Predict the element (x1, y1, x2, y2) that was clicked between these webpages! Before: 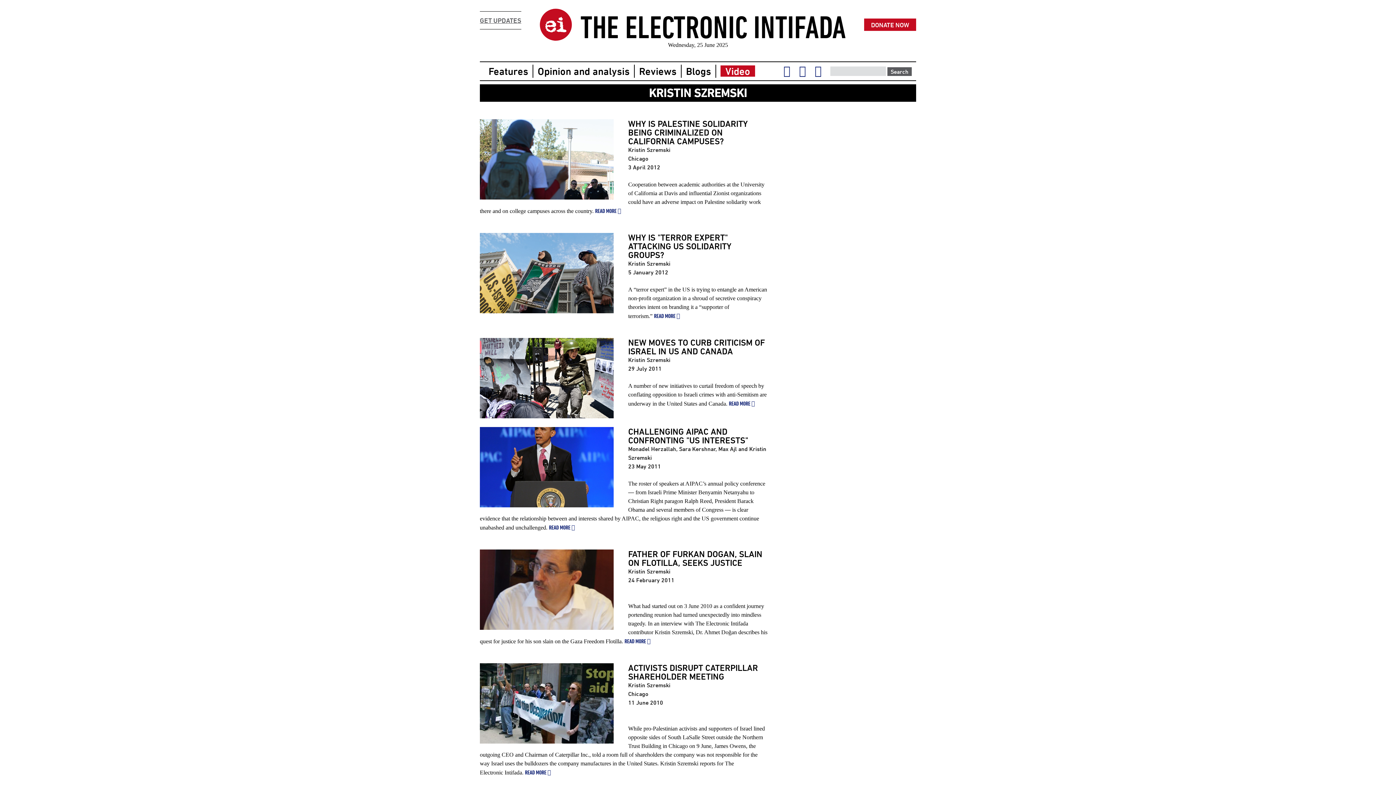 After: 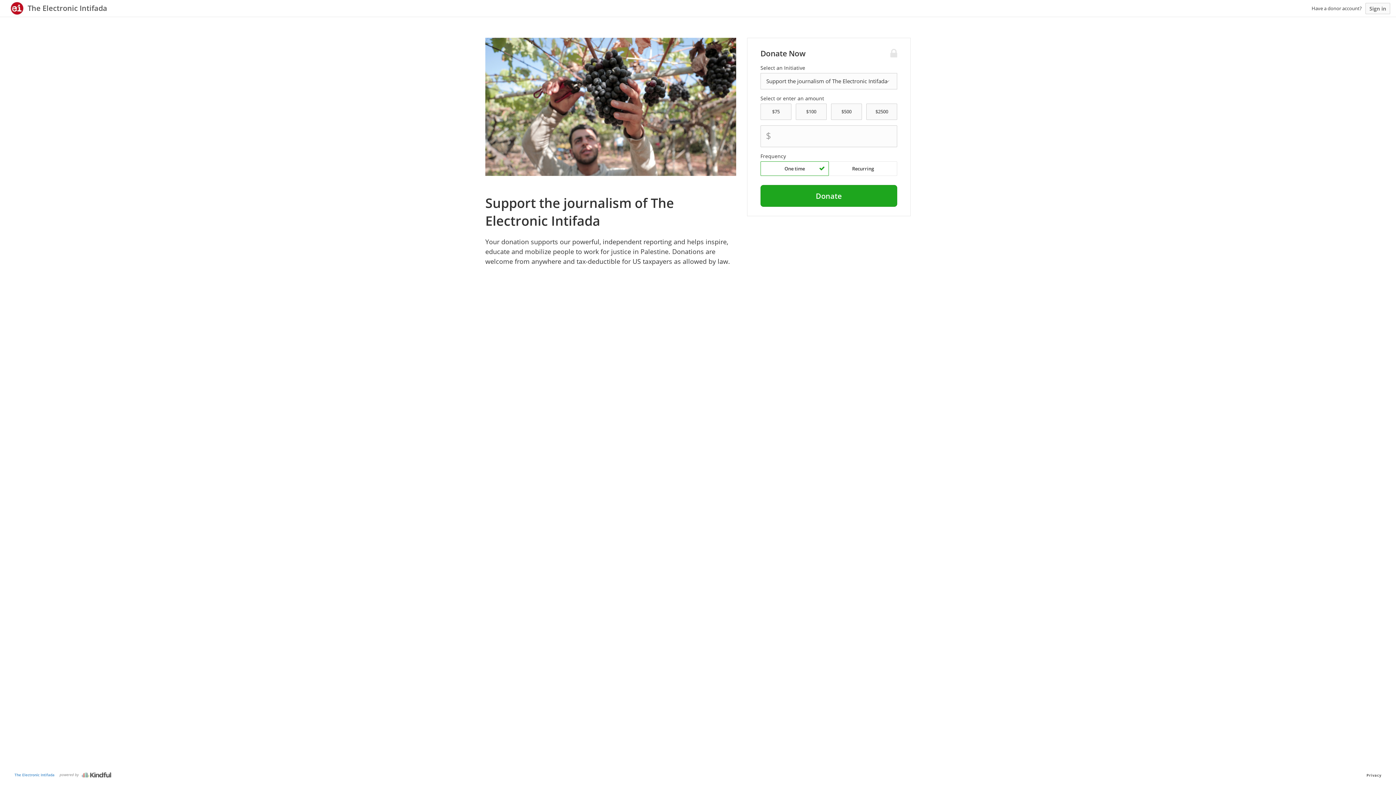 Action: bbox: (864, 18, 916, 30) label: DONATE NOW